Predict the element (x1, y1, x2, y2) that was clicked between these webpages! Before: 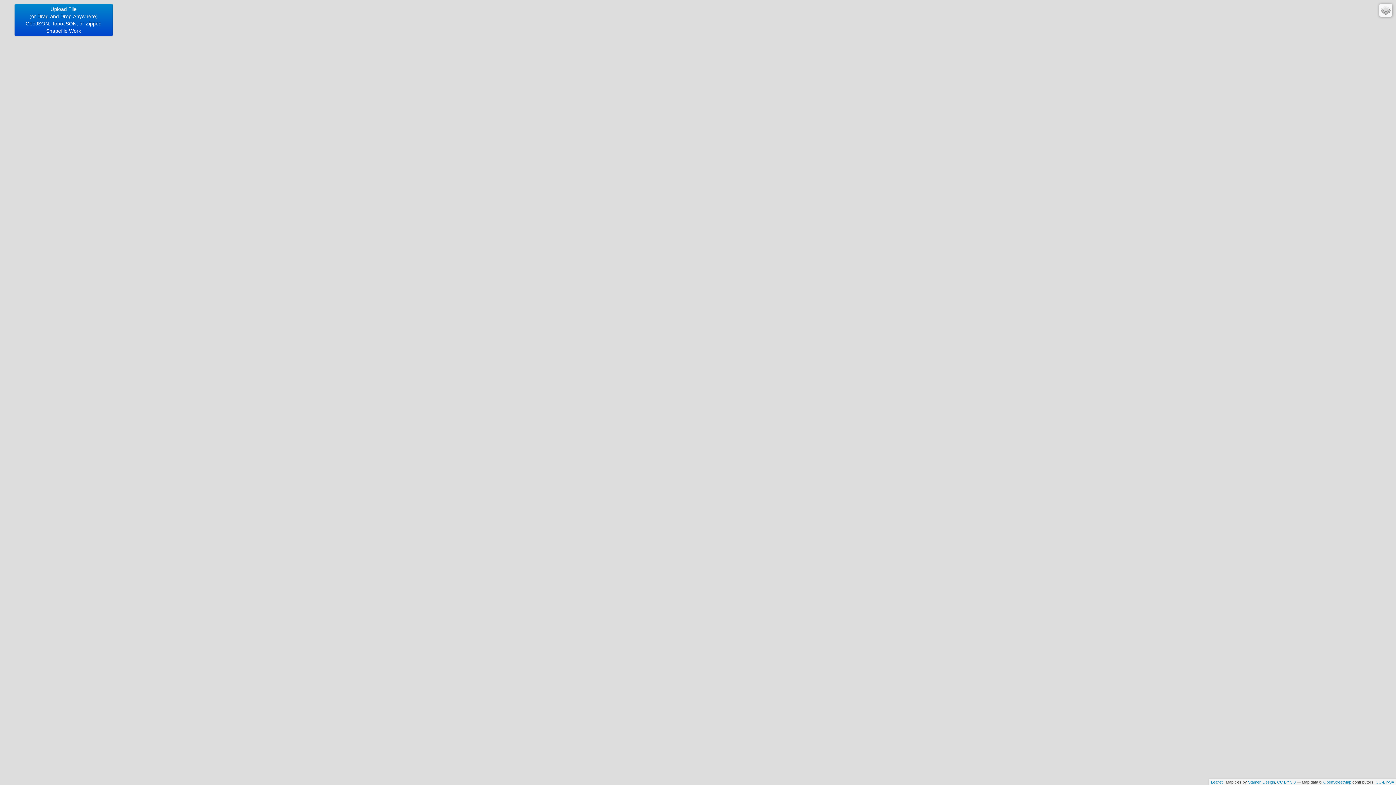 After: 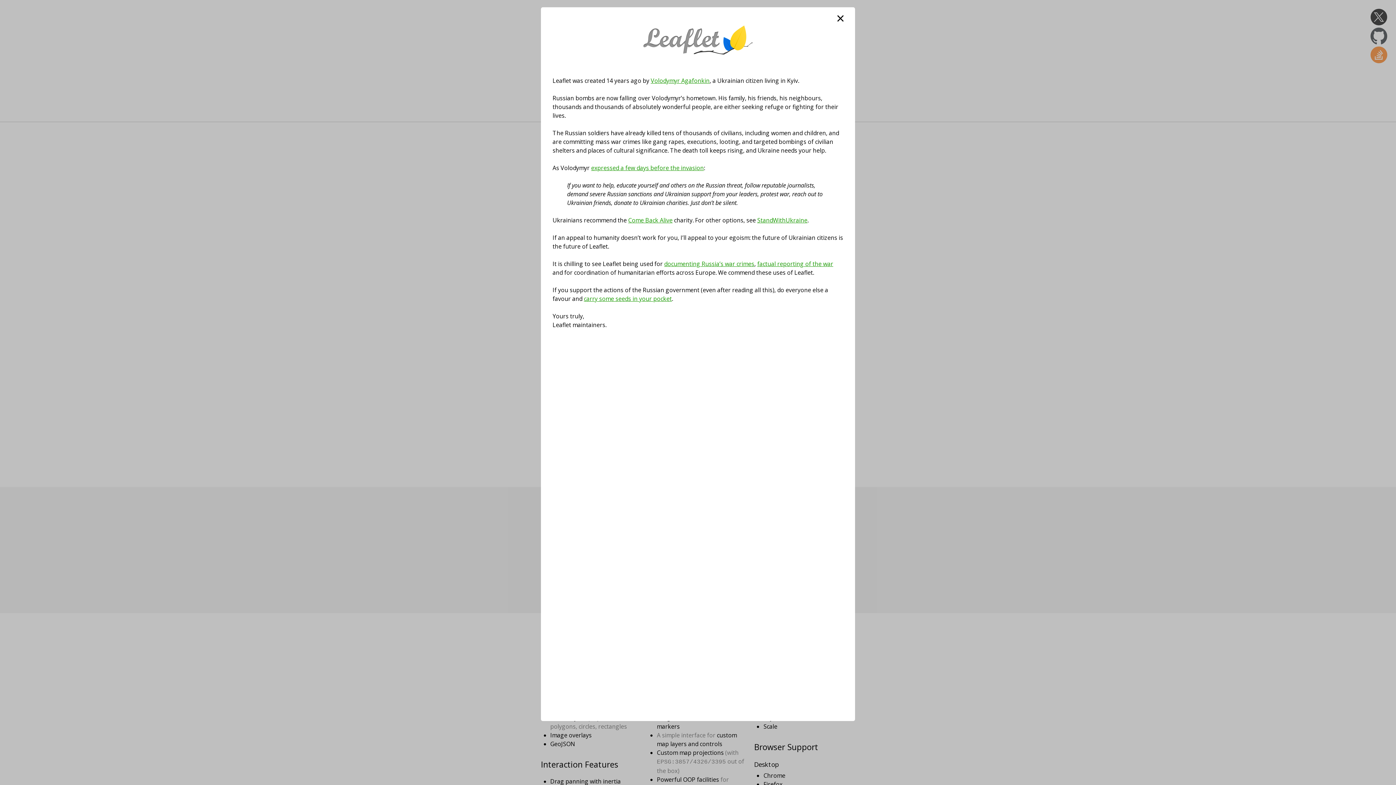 Action: bbox: (1211, 780, 1222, 784) label: Leaflet